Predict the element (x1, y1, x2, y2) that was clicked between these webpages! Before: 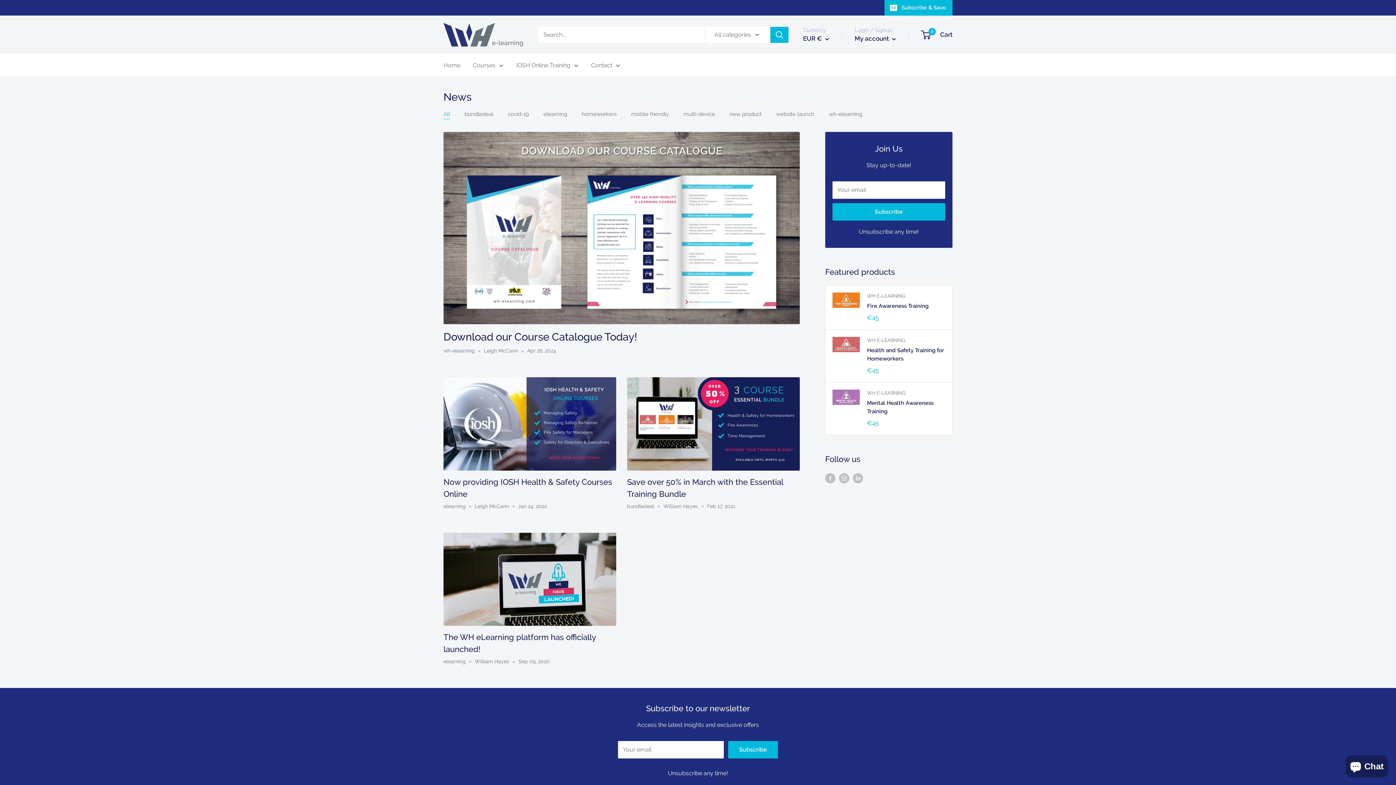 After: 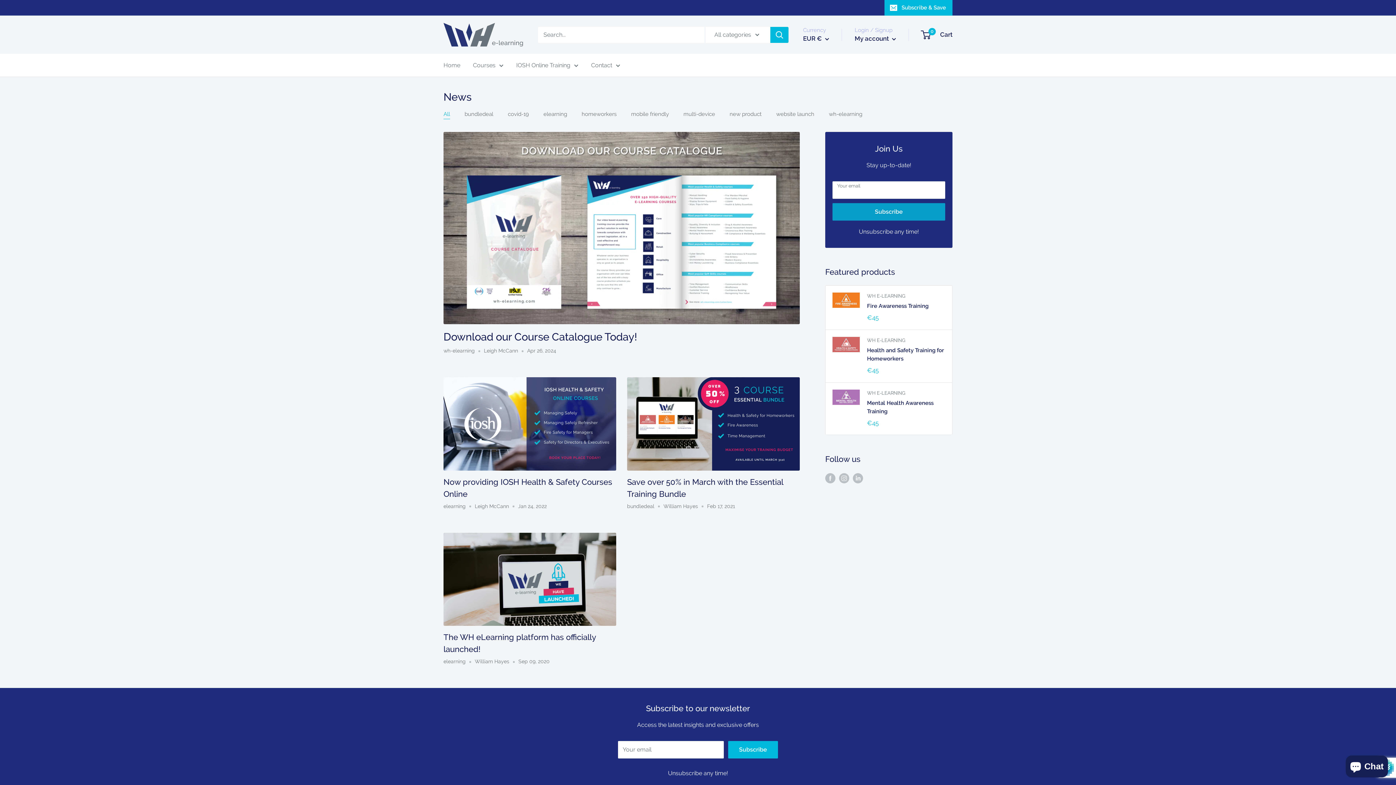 Action: label: Subscribe bbox: (832, 203, 945, 220)